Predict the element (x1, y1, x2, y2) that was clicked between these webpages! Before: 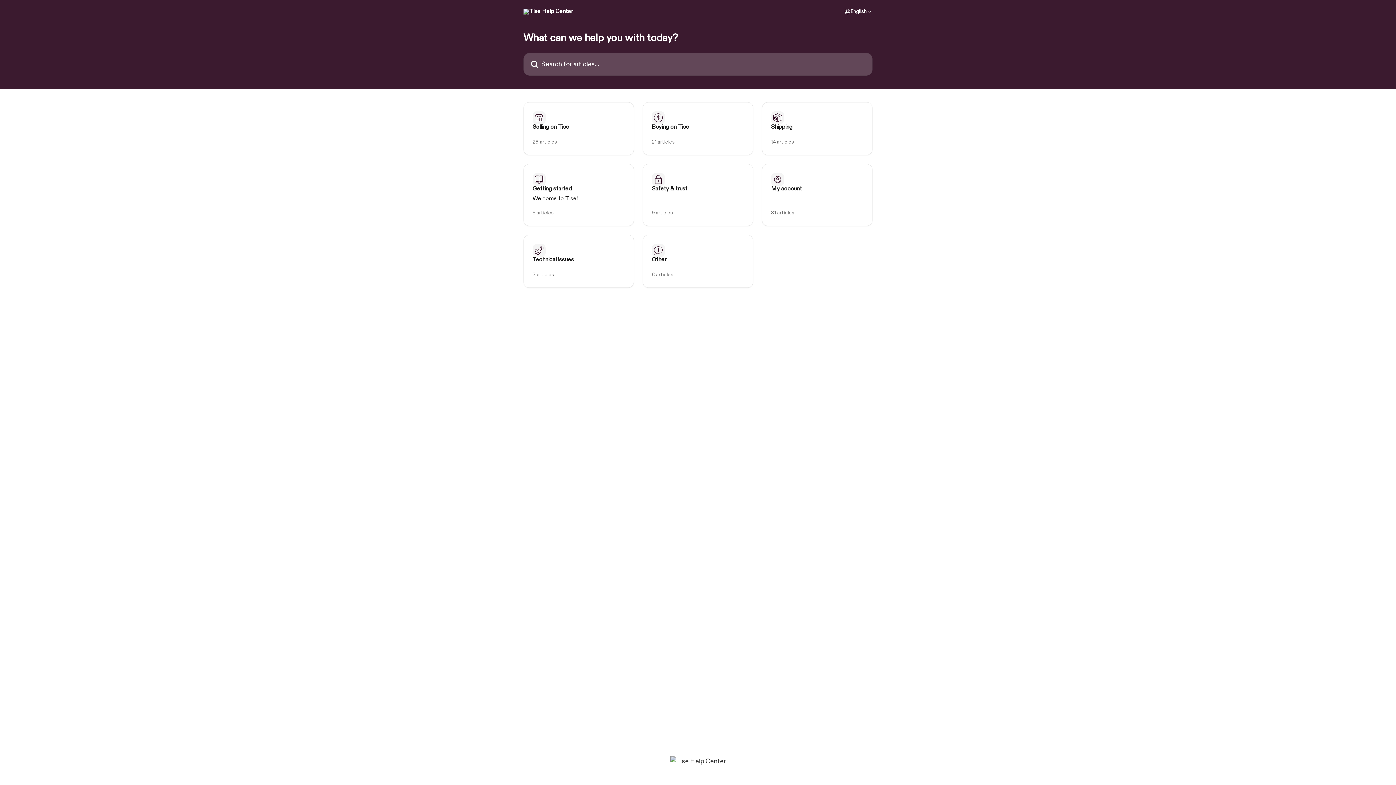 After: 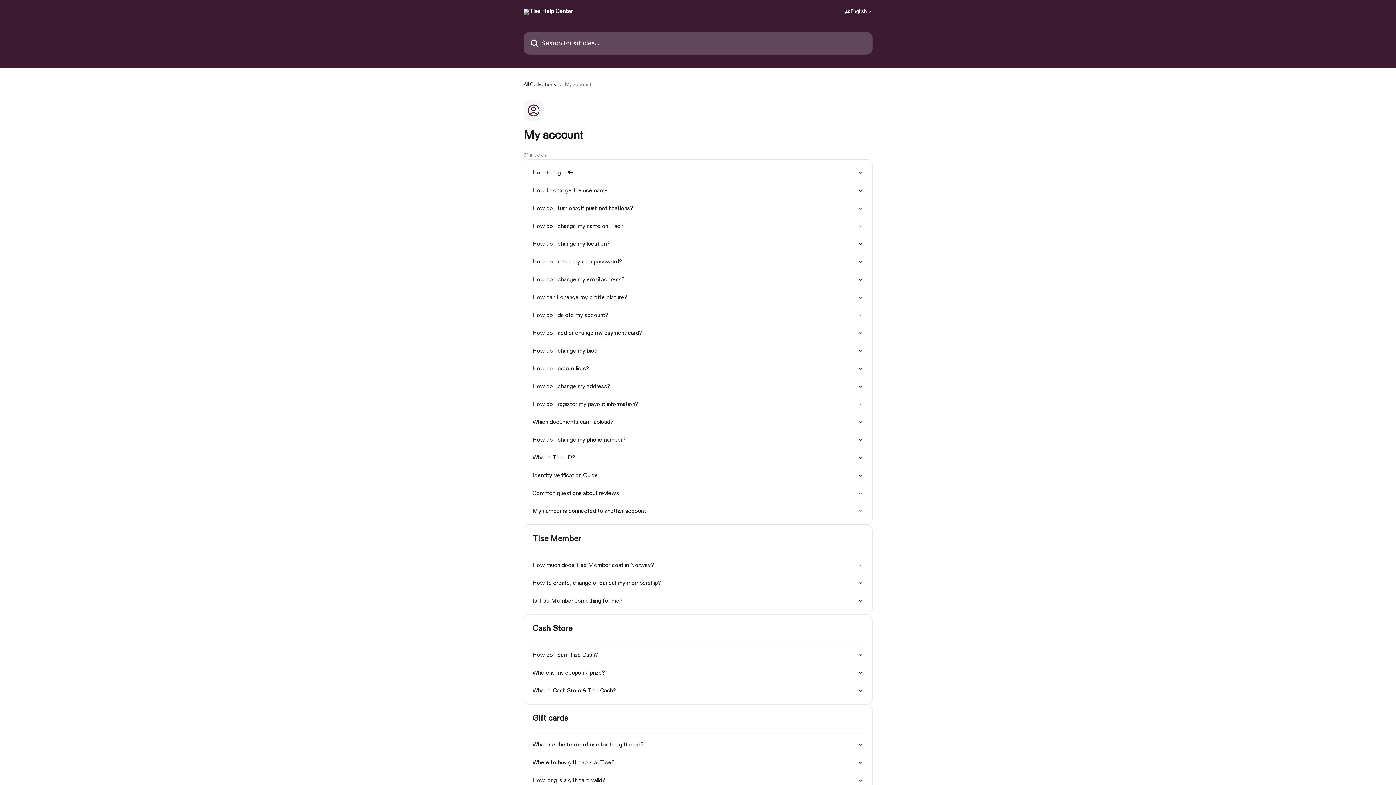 Action: bbox: (762, 164, 872, 226) label: My account
31 articles